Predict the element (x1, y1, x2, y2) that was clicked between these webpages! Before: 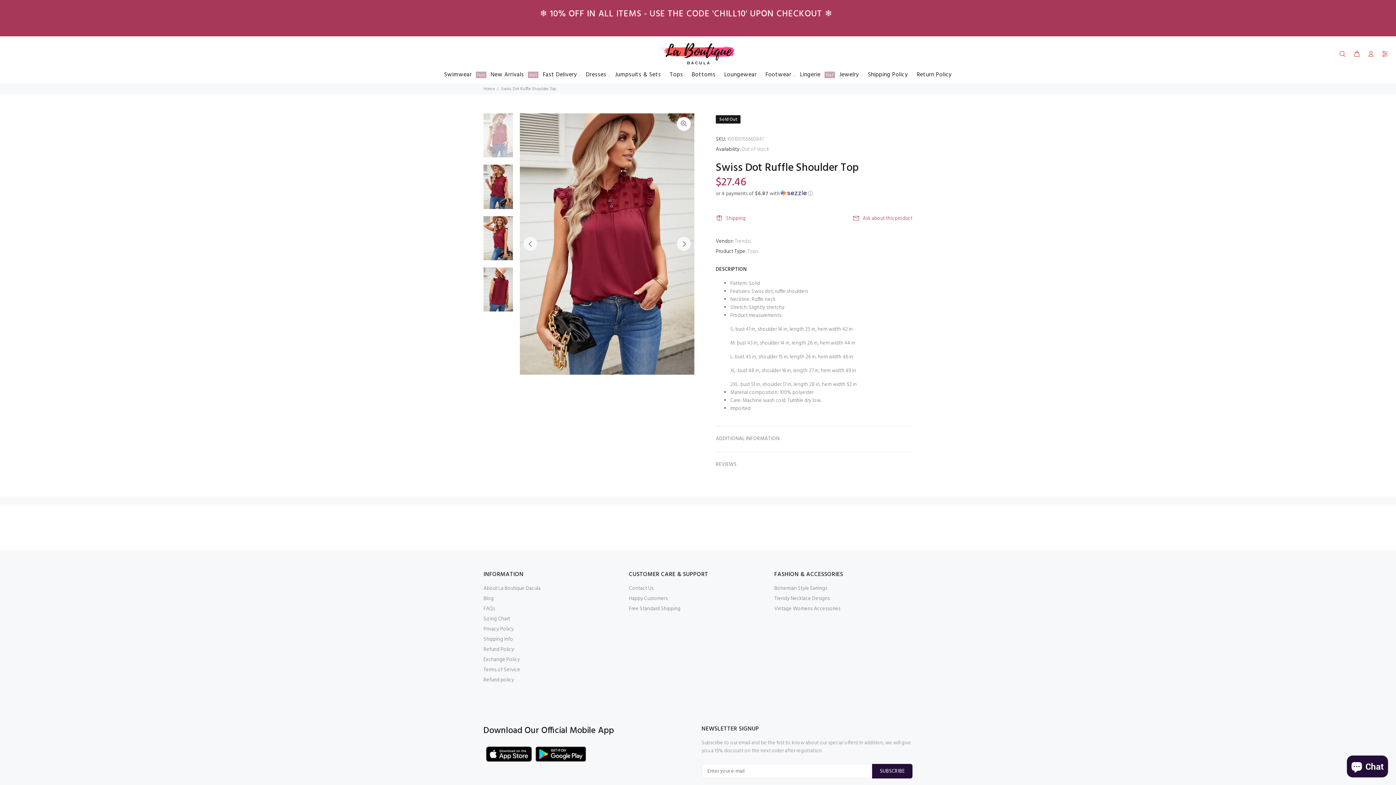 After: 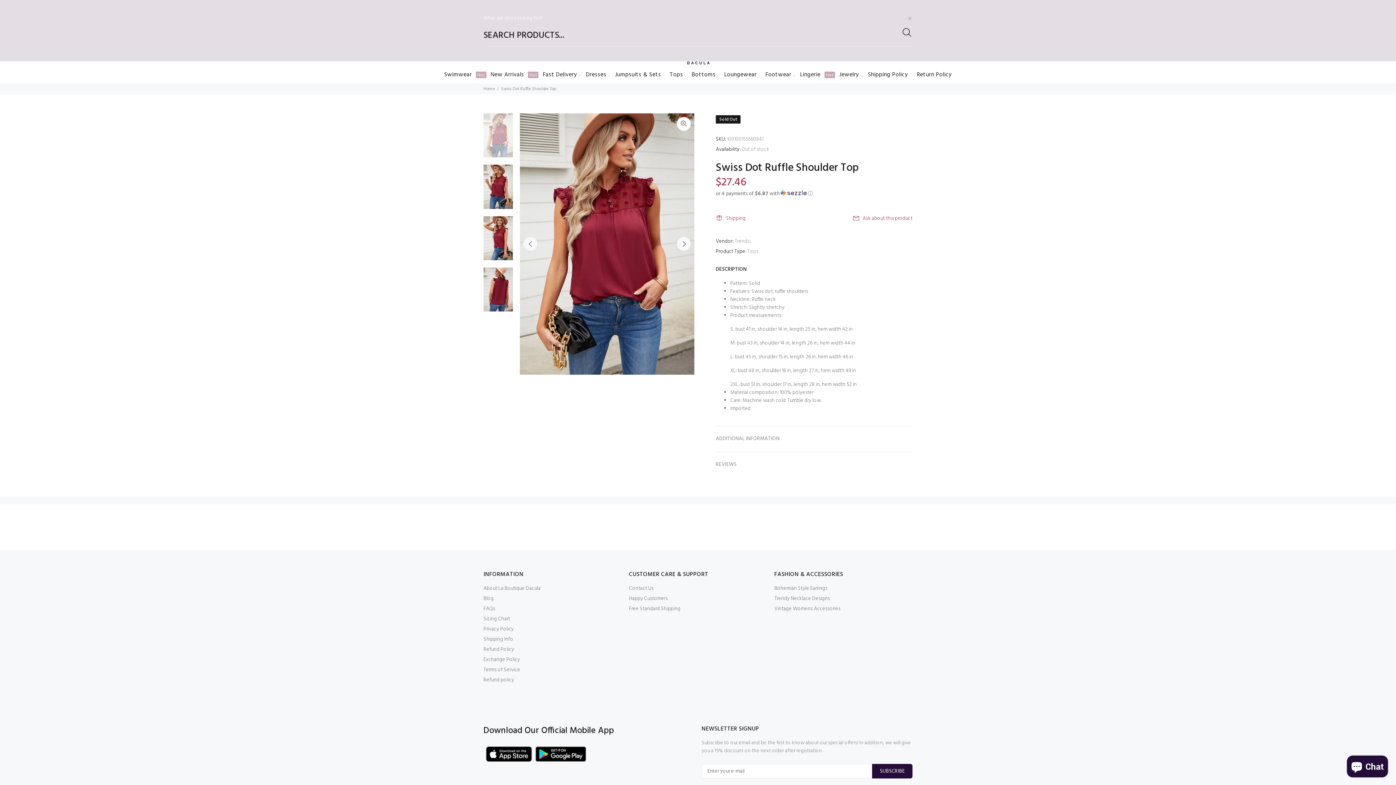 Action: bbox: (1339, 48, 1349, 60)